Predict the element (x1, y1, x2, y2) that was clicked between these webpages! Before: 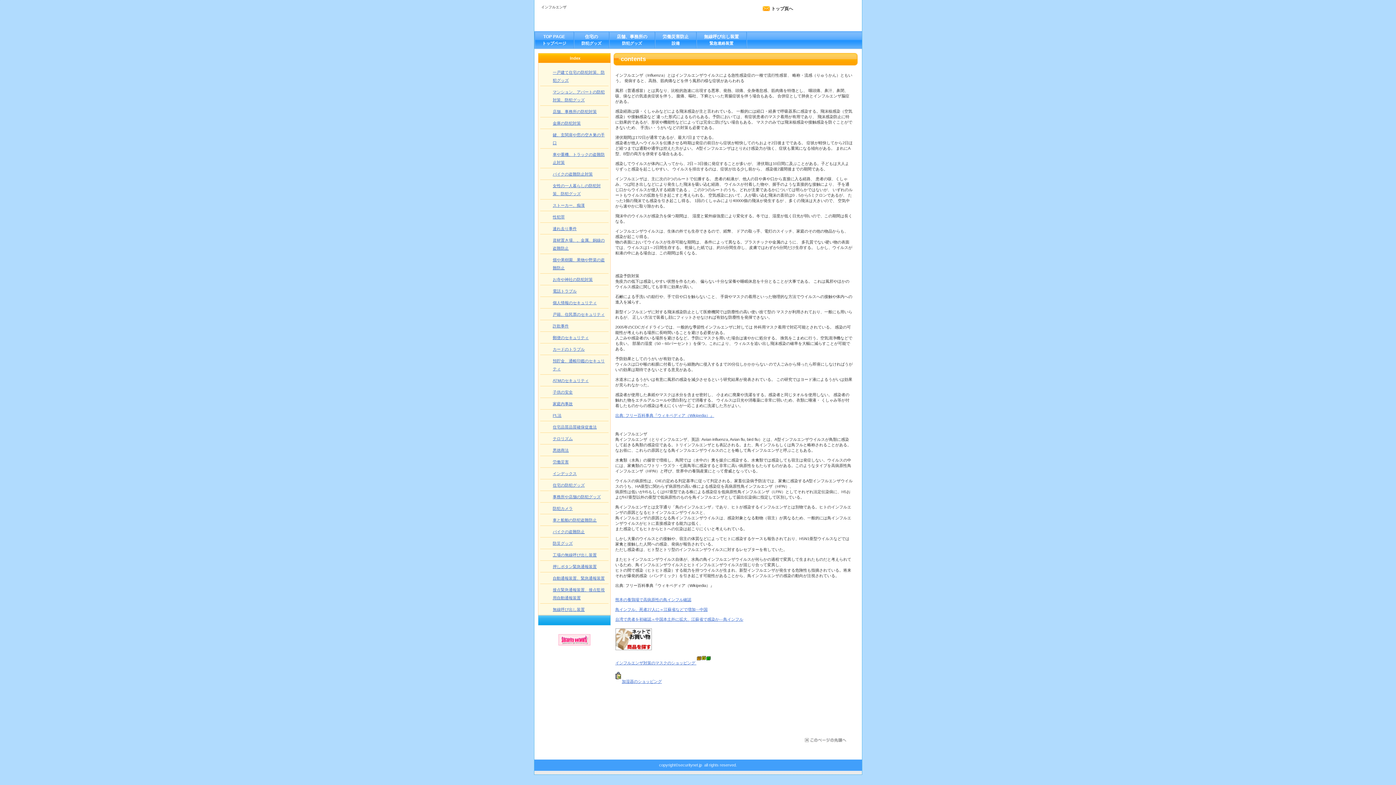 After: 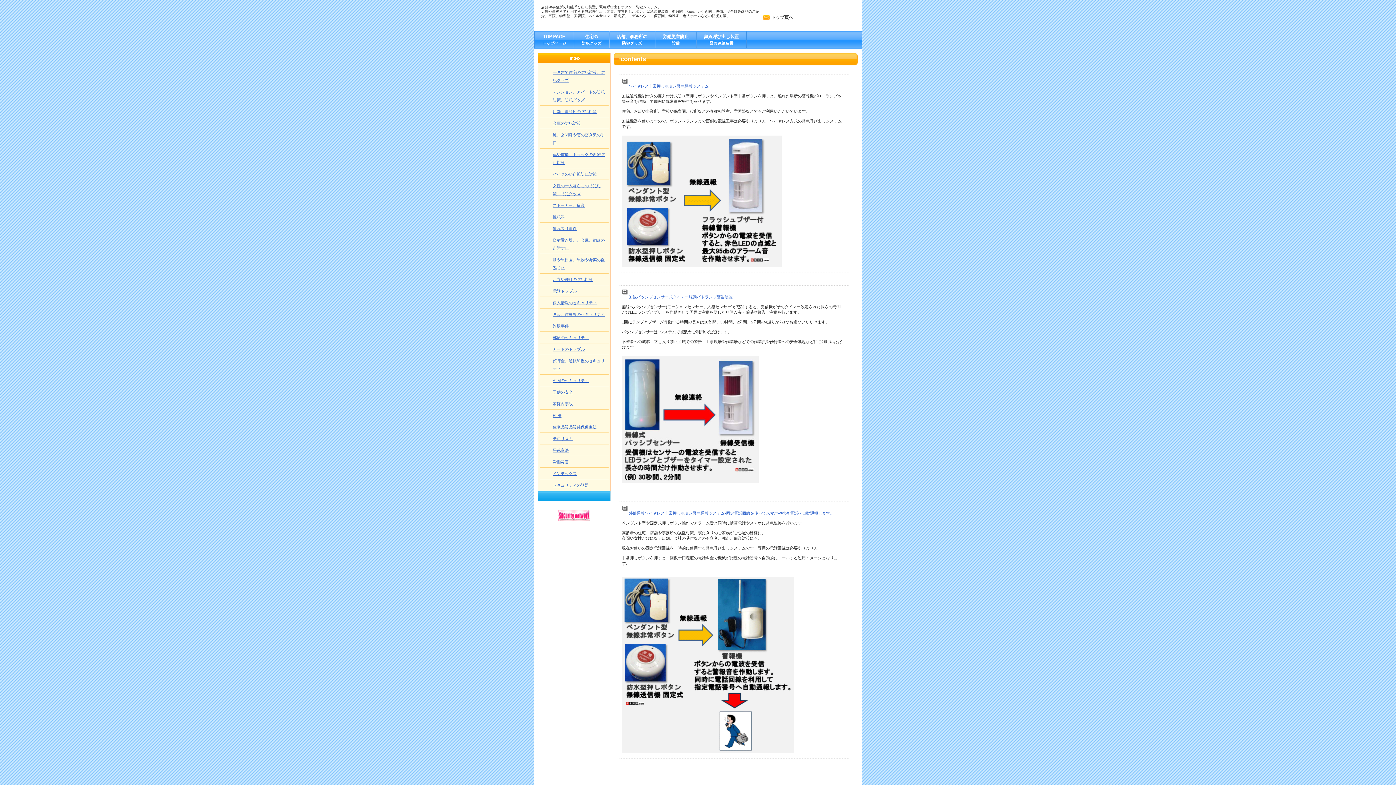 Action: bbox: (609, 31, 654, 50) label: 店舗、事務所の
防犯グッズ